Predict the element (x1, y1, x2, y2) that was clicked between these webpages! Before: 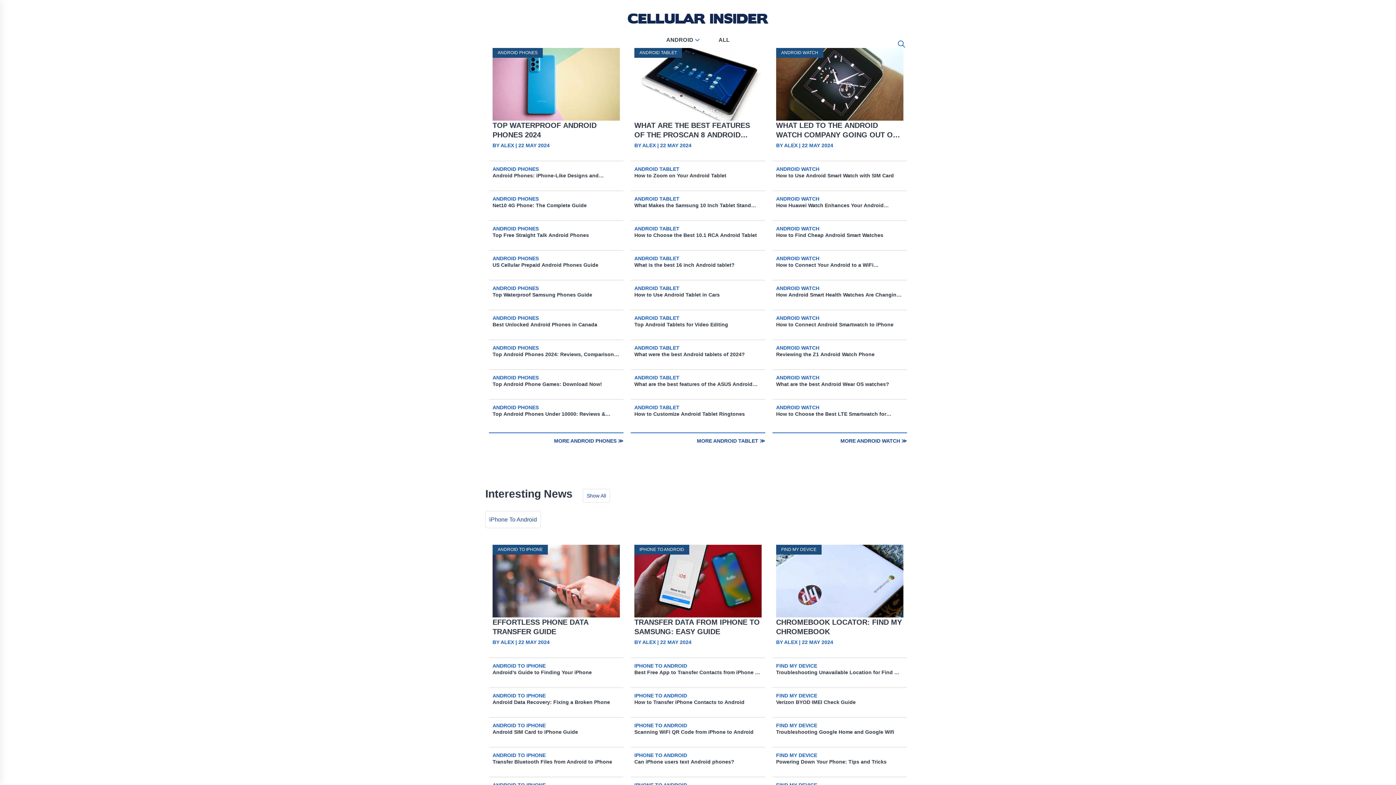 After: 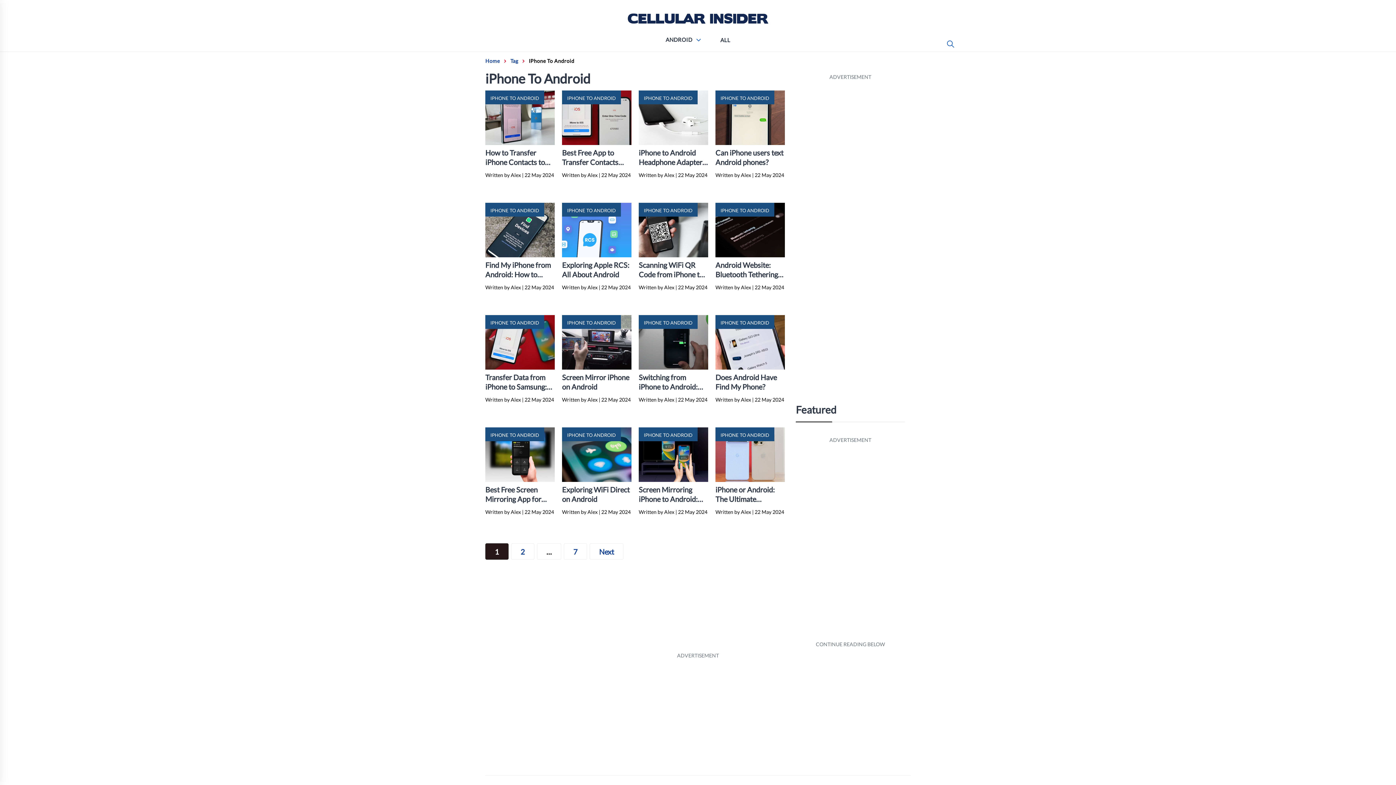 Action: label: iPhone To Android bbox: (489, 516, 537, 522)